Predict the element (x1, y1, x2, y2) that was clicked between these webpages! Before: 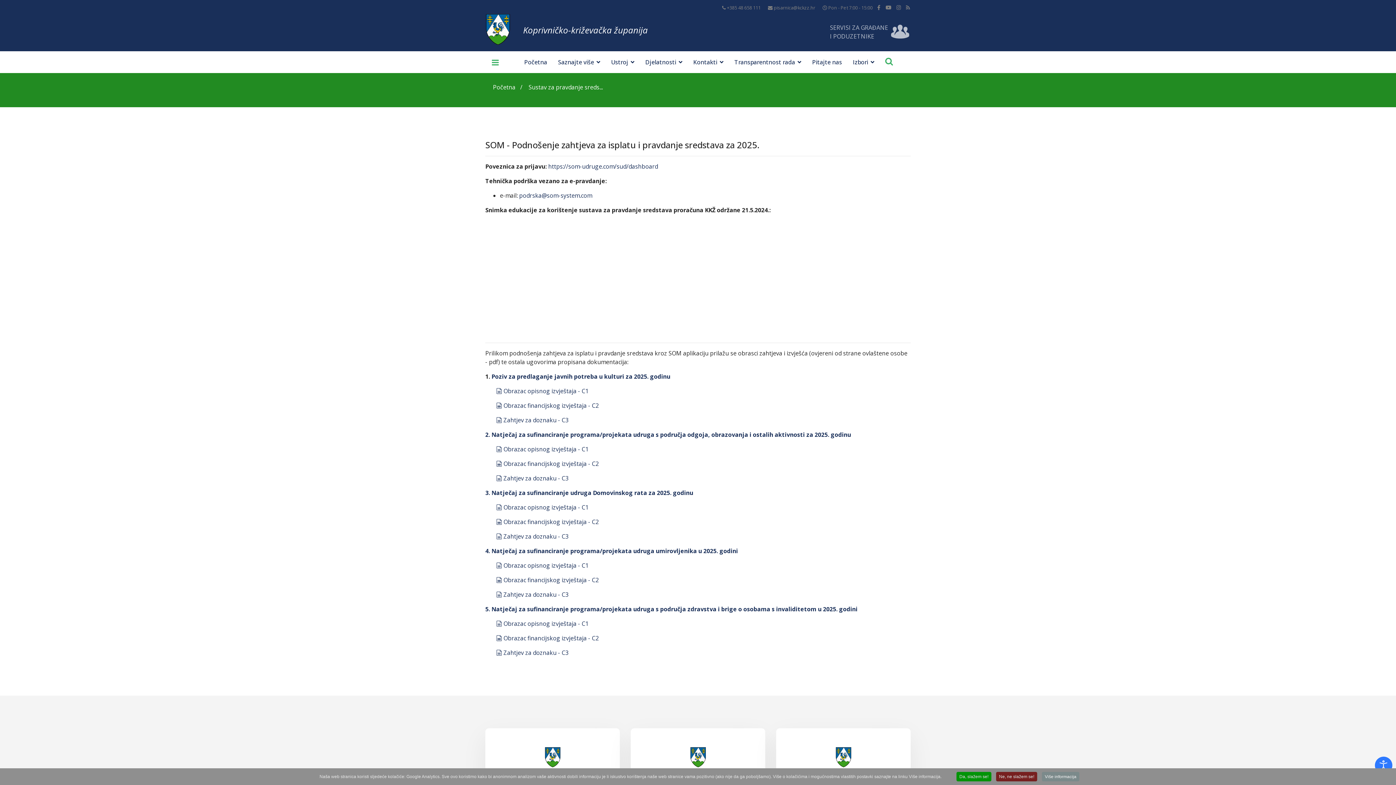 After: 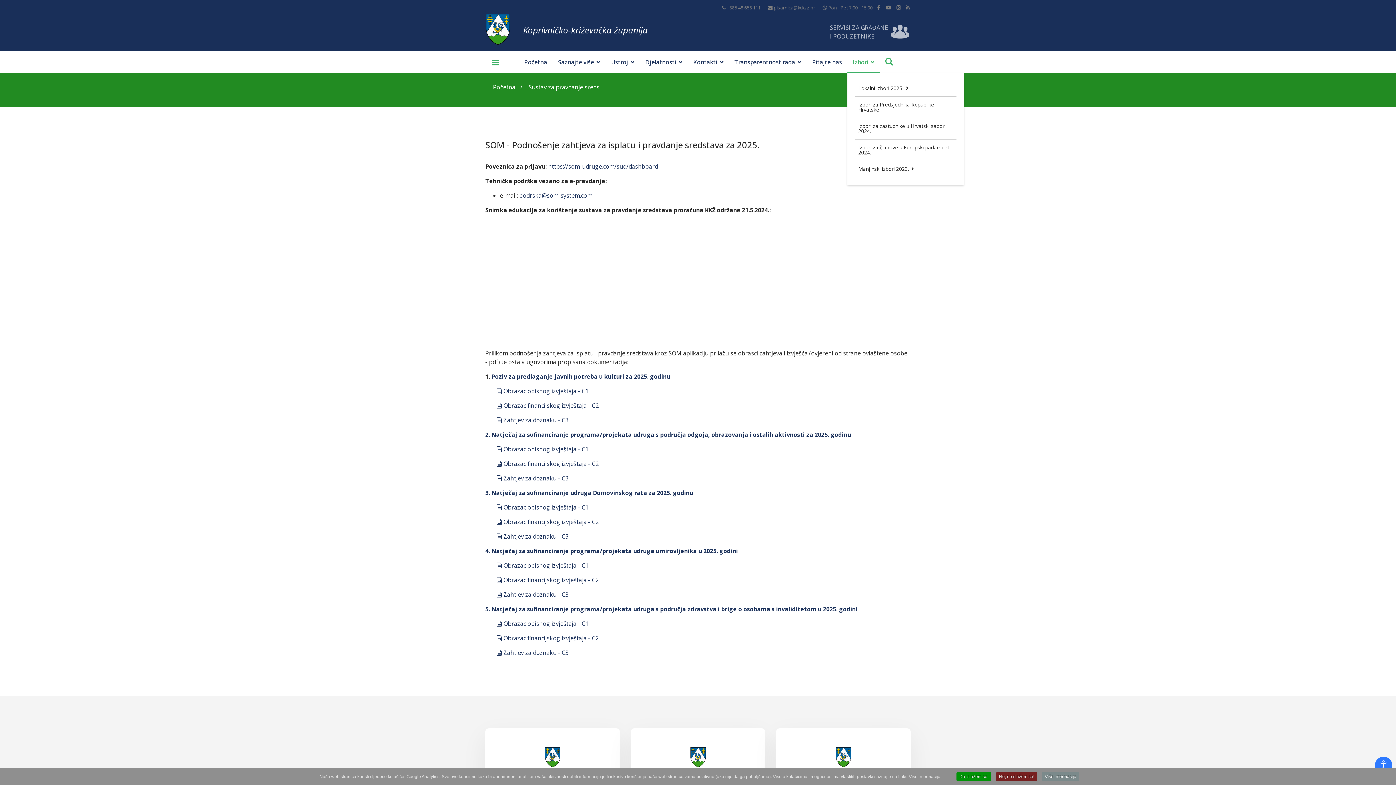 Action: label: Izbori bbox: (847, 51, 880, 73)